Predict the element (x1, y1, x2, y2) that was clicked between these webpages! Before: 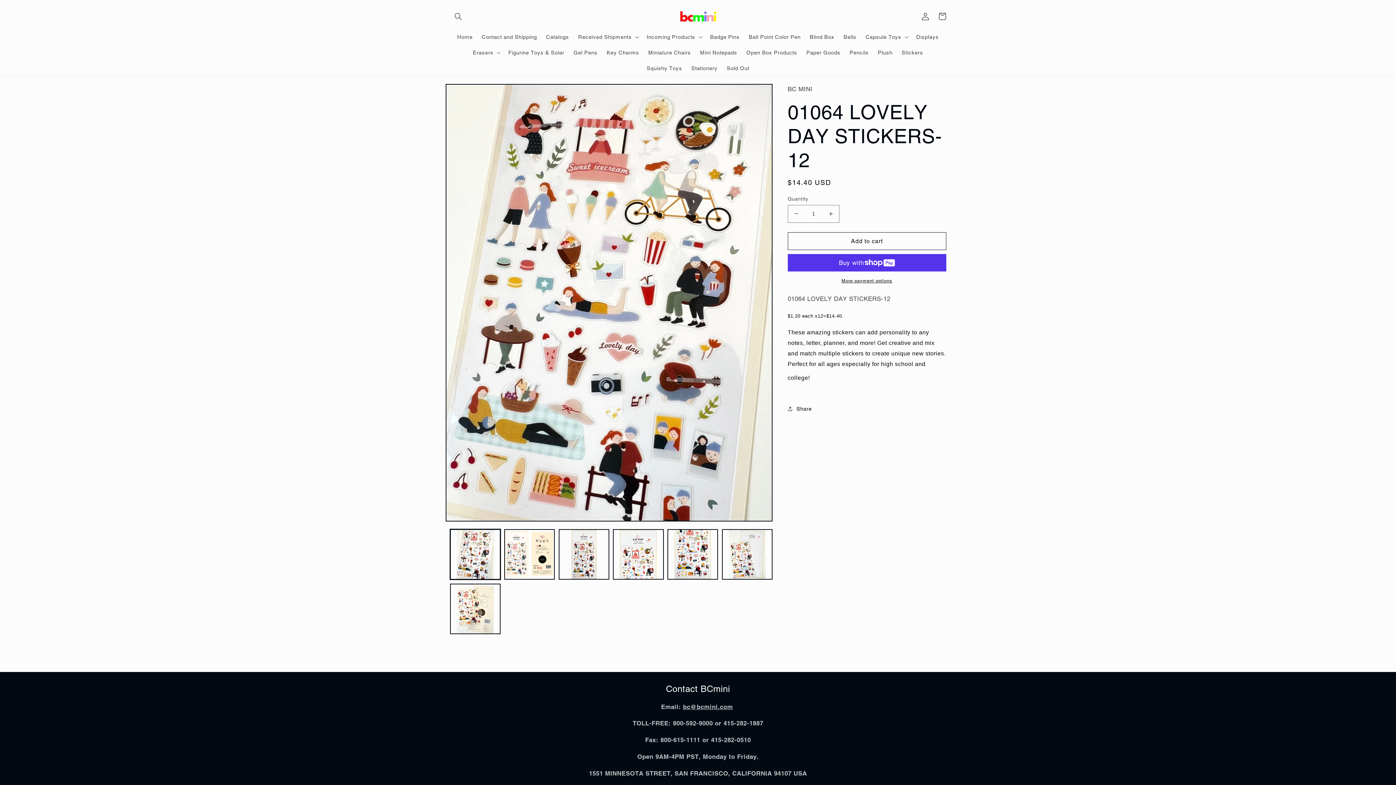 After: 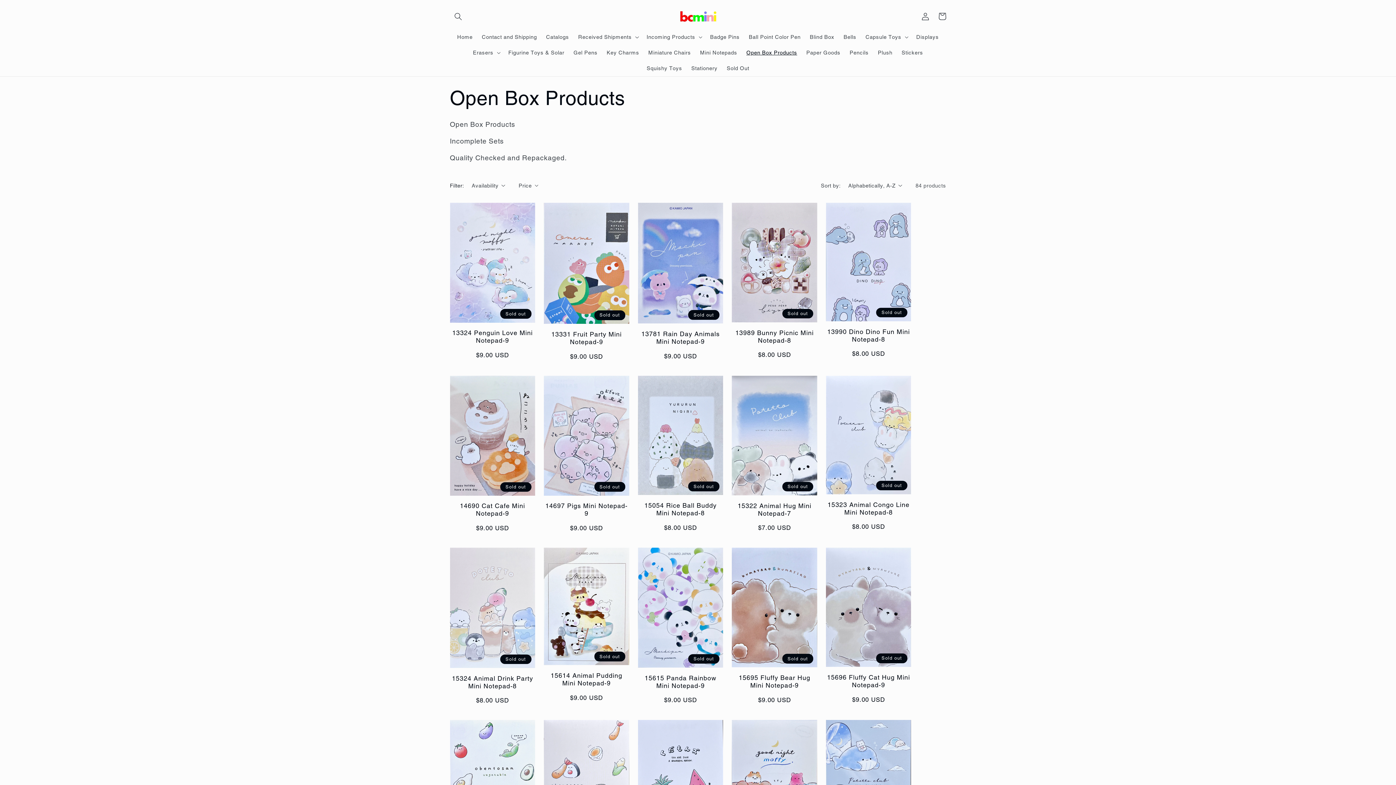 Action: bbox: (741, 44, 801, 60) label: Open Box Products